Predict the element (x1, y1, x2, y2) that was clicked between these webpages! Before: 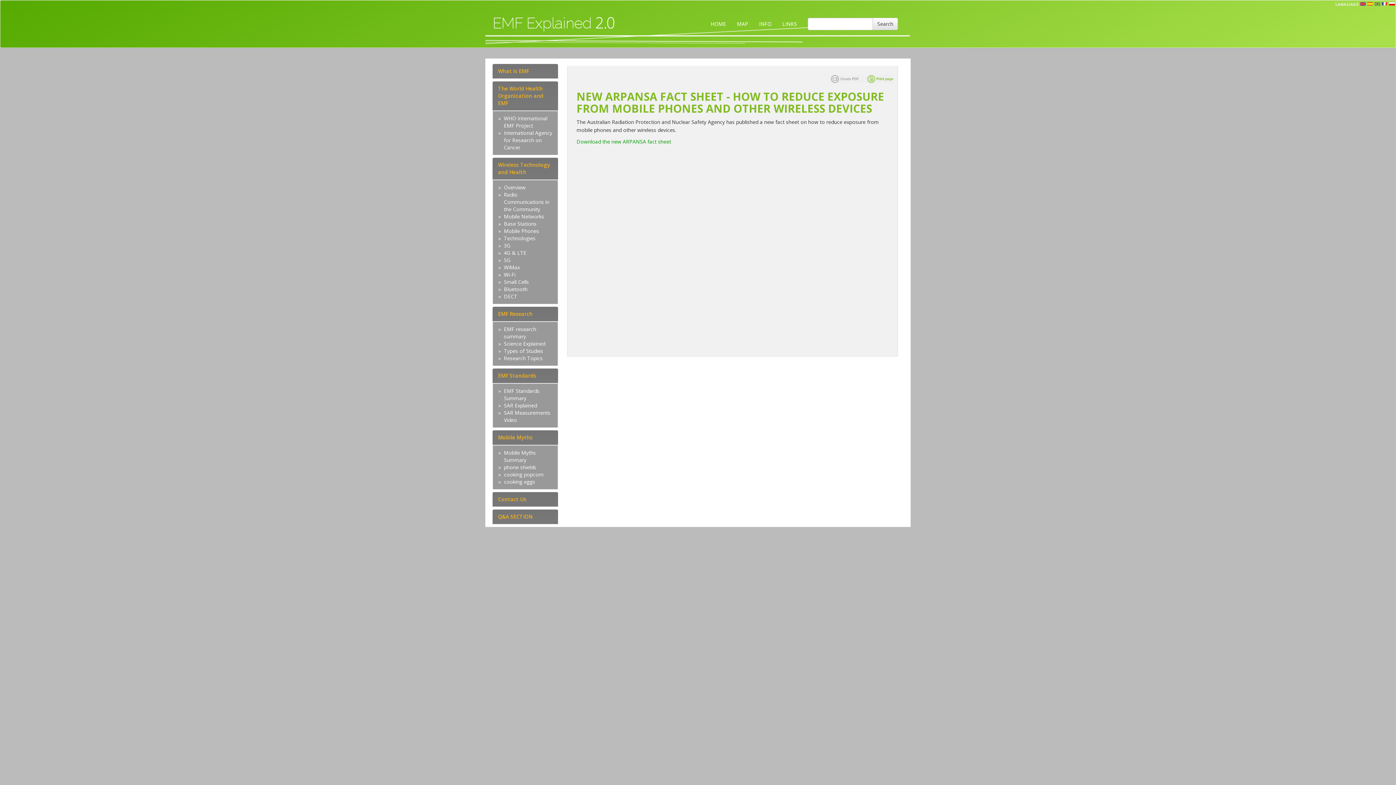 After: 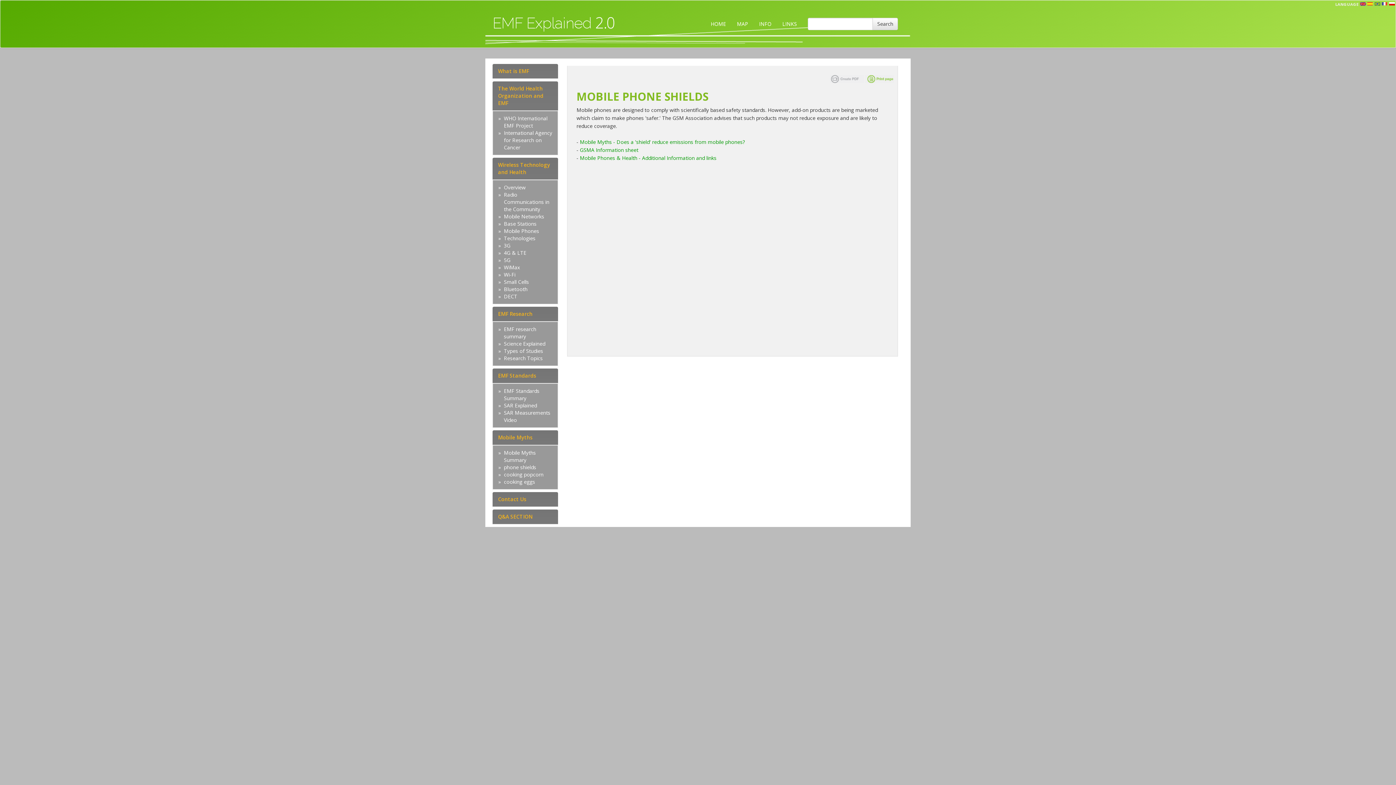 Action: label: phone shields bbox: (504, 464, 536, 470)